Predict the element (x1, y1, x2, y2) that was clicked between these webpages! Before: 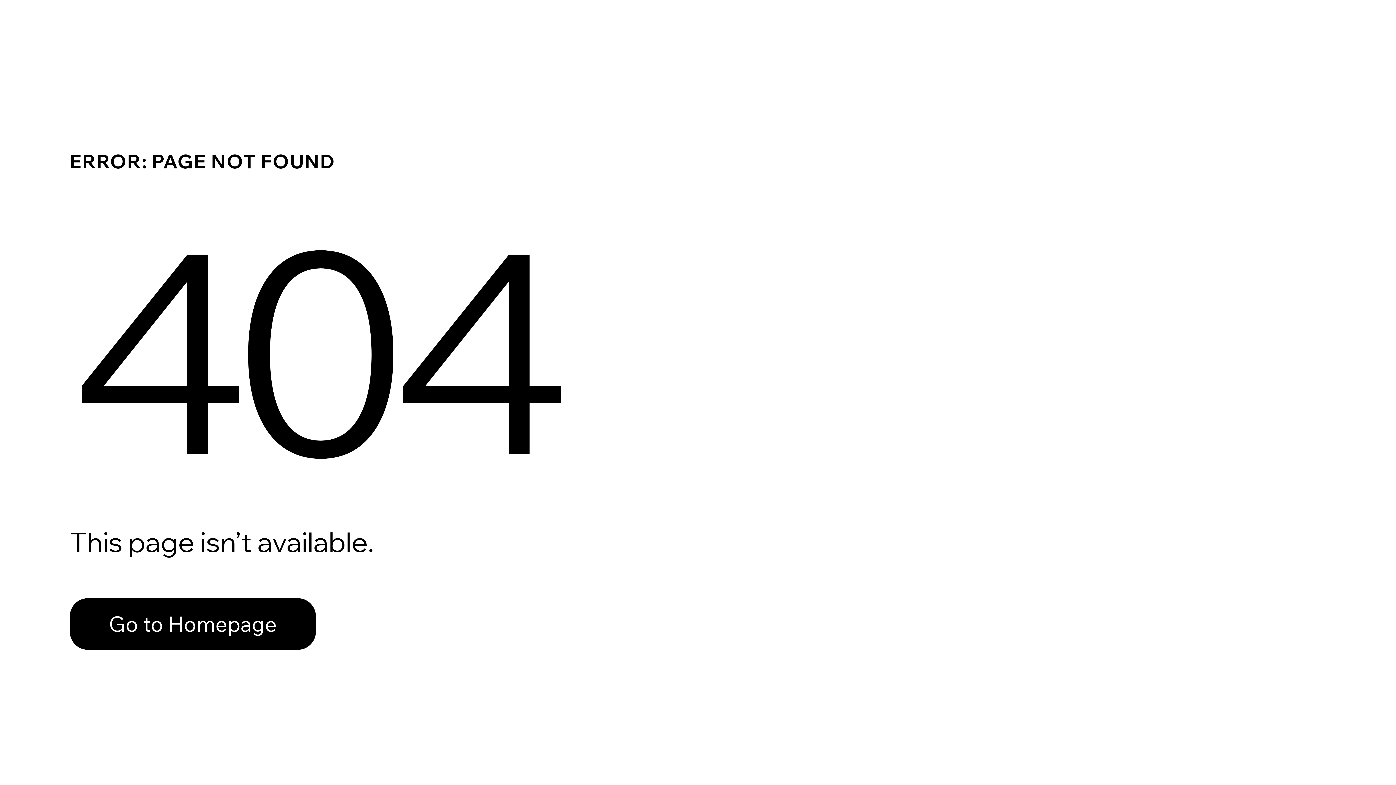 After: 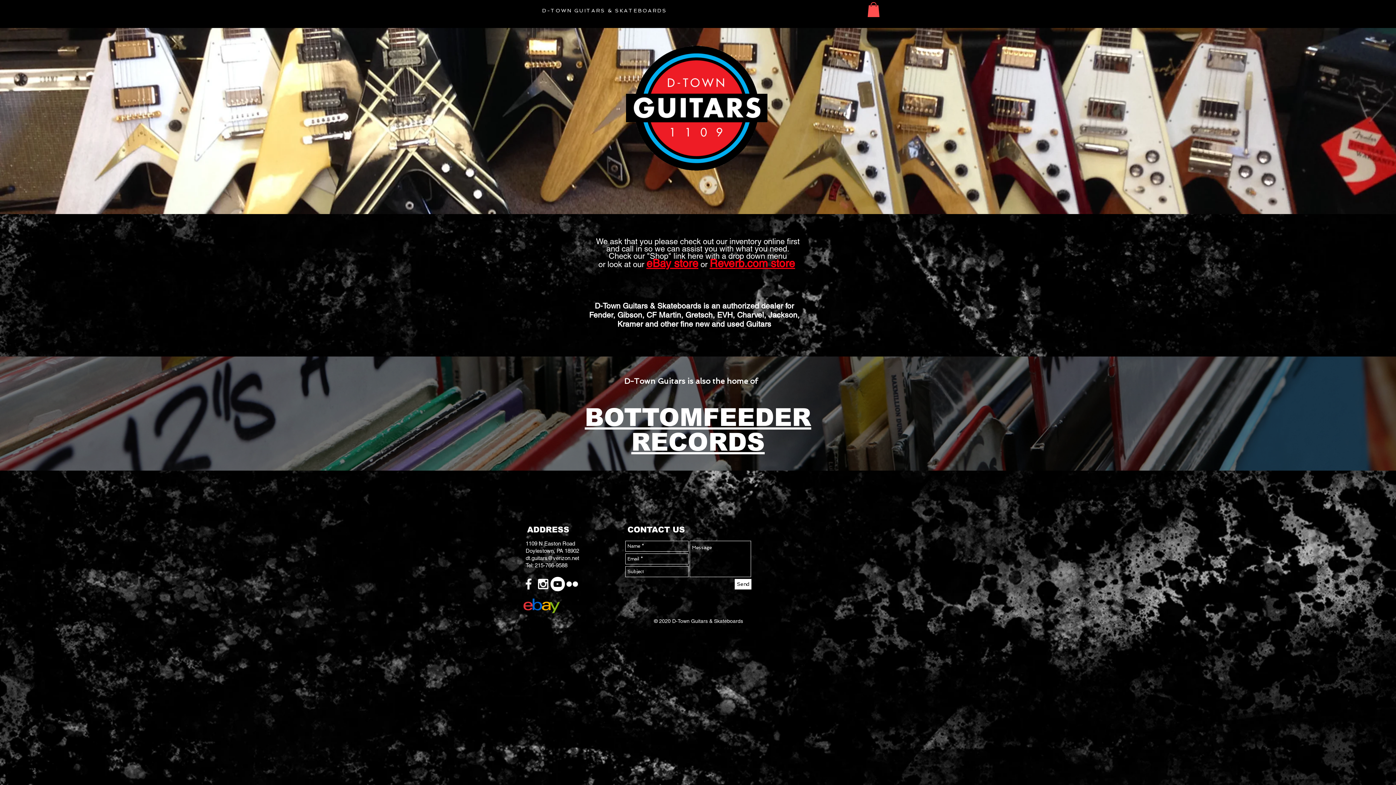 Action: bbox: (69, 582, 768, 659) label: Go to Homepage